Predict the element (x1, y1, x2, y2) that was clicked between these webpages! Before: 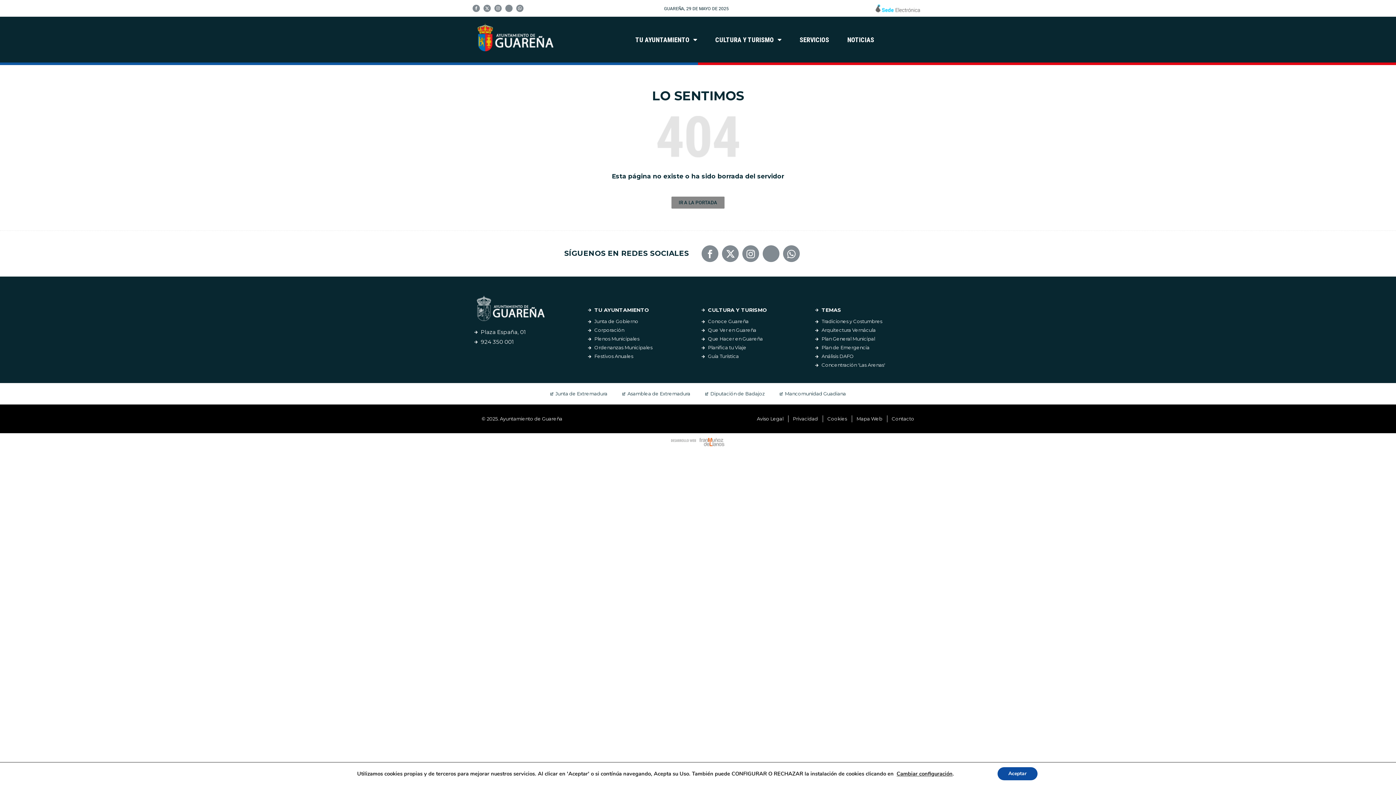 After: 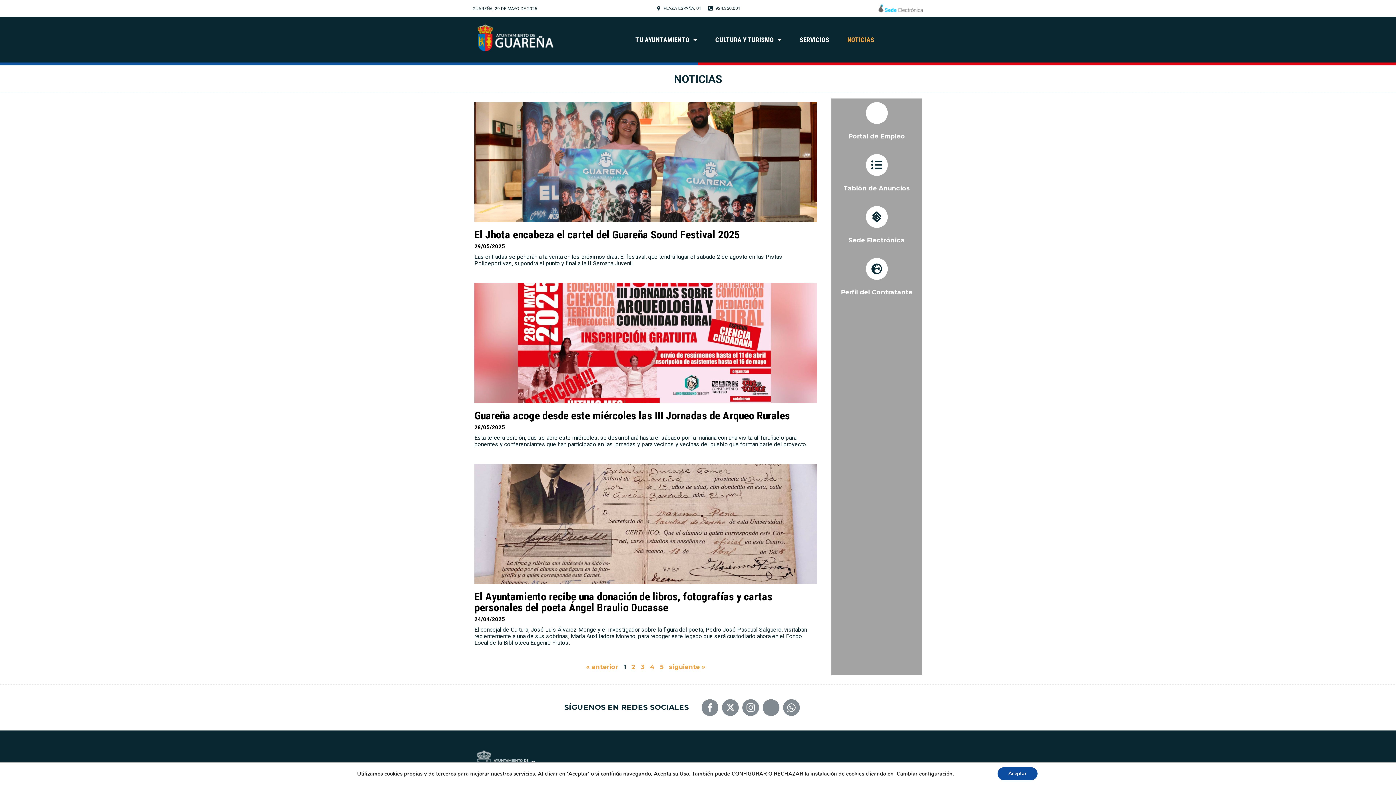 Action: label: NOTICIAS bbox: (843, 32, 878, 47)